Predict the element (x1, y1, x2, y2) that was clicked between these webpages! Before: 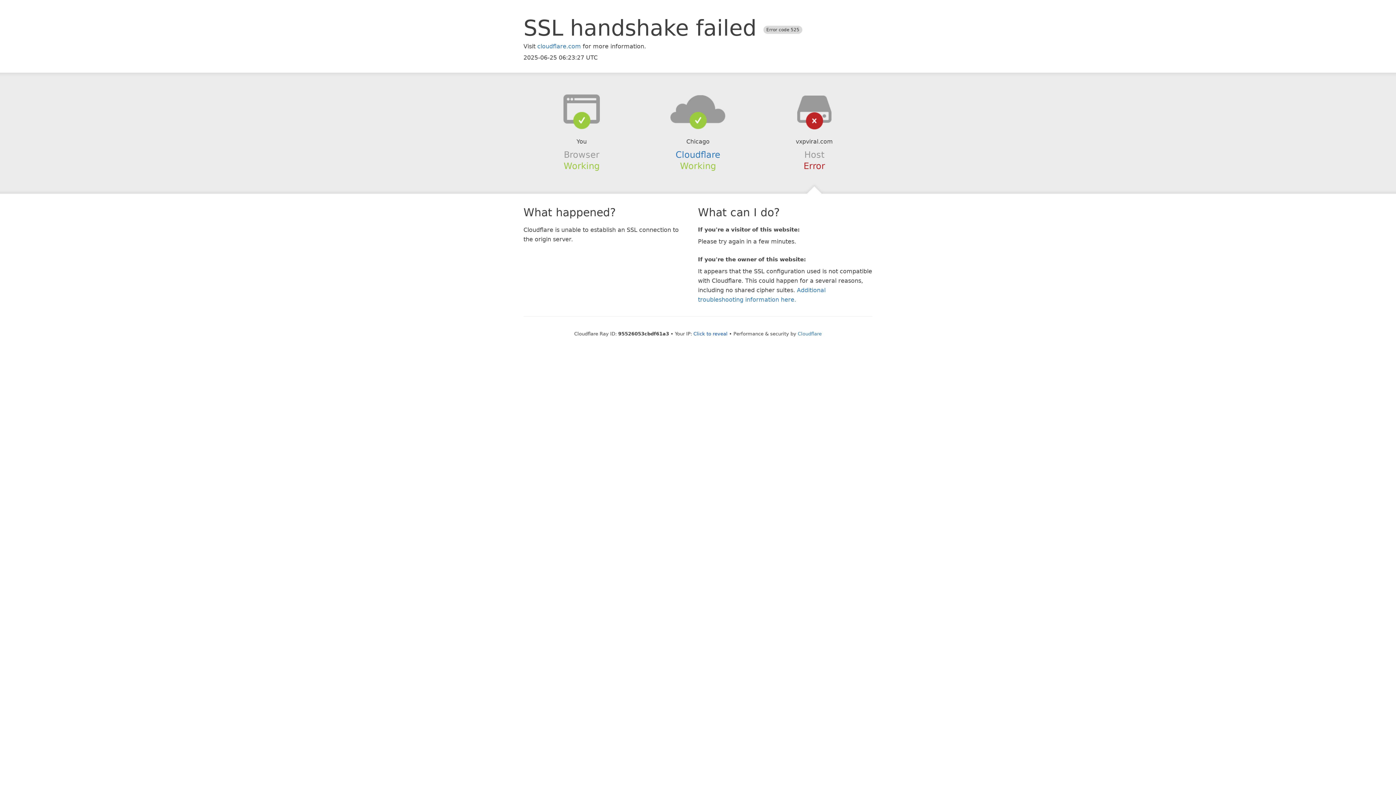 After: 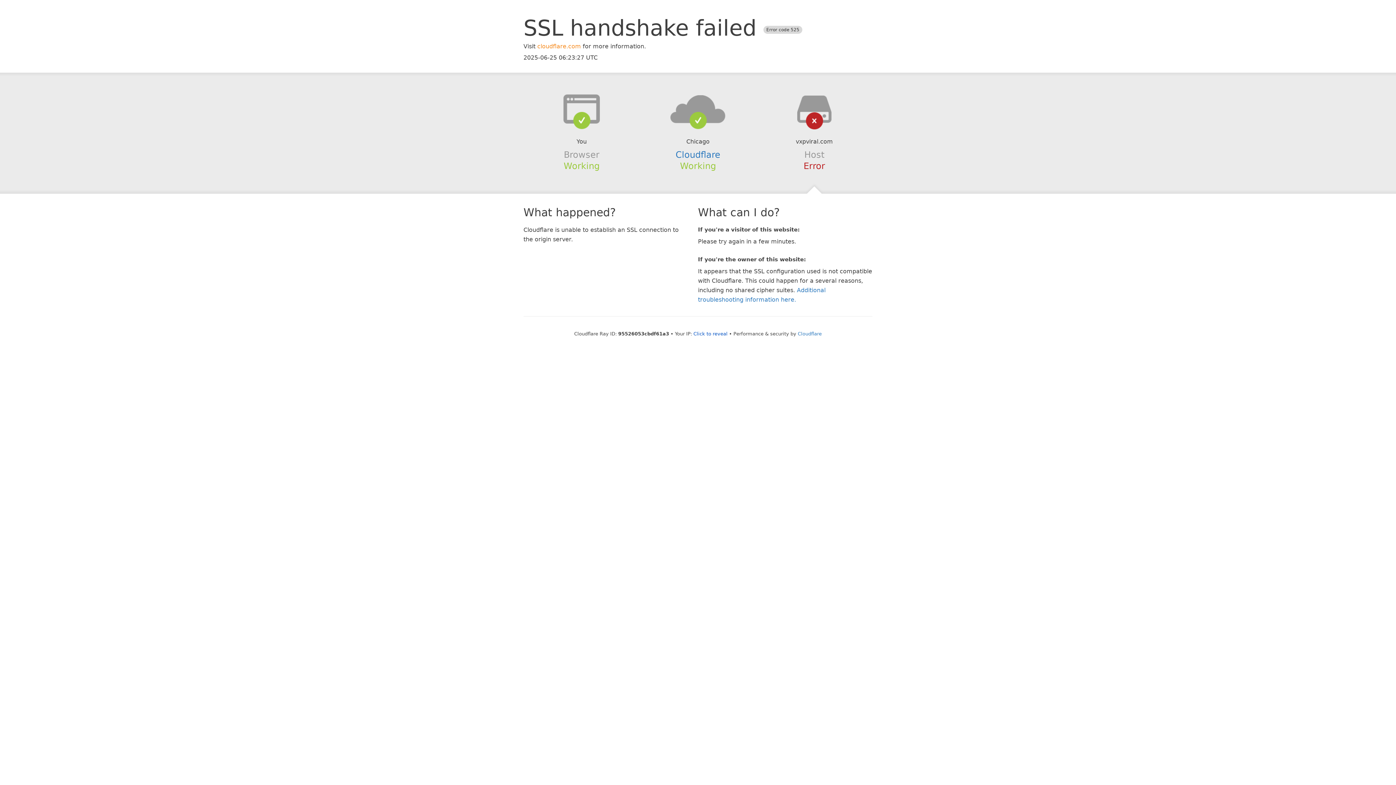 Action: label: cloudflare.com bbox: (537, 42, 581, 49)